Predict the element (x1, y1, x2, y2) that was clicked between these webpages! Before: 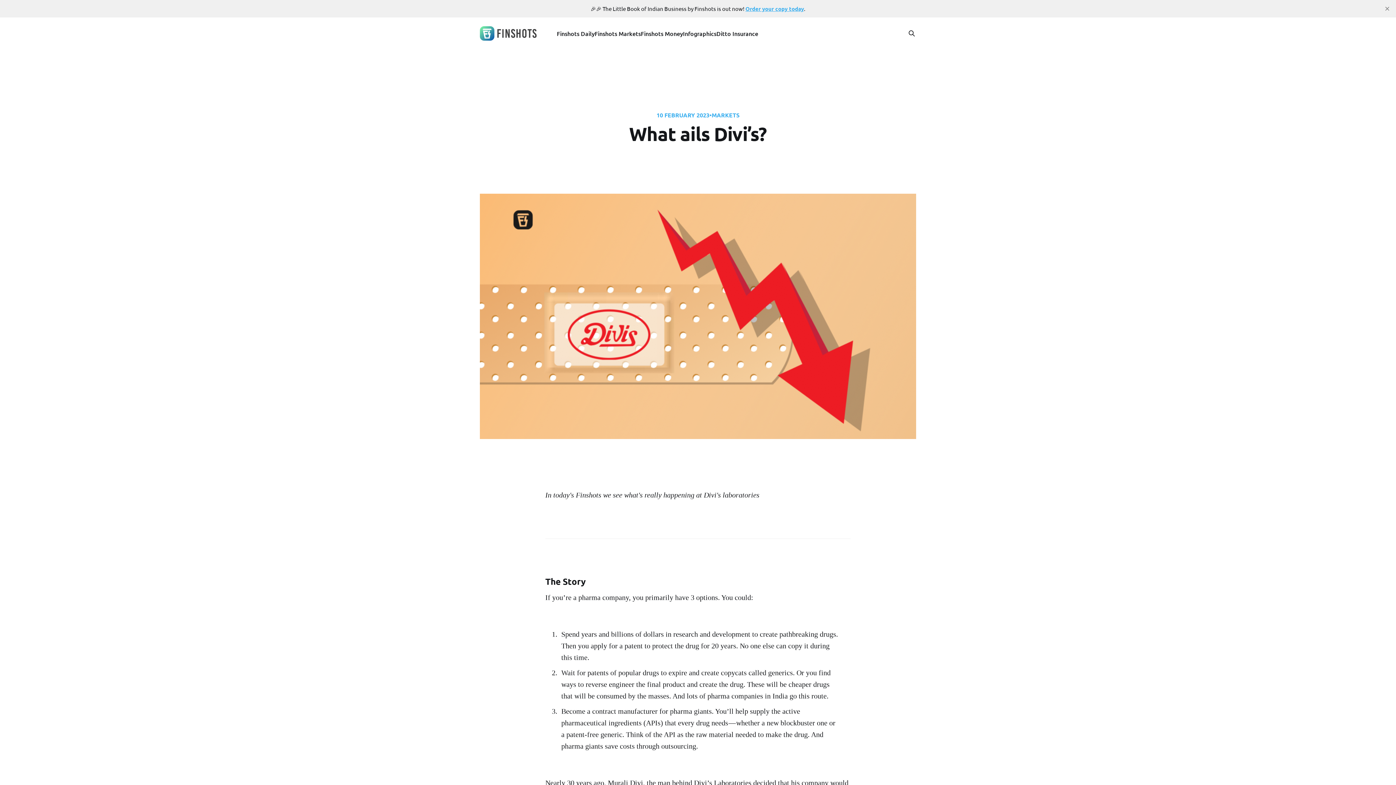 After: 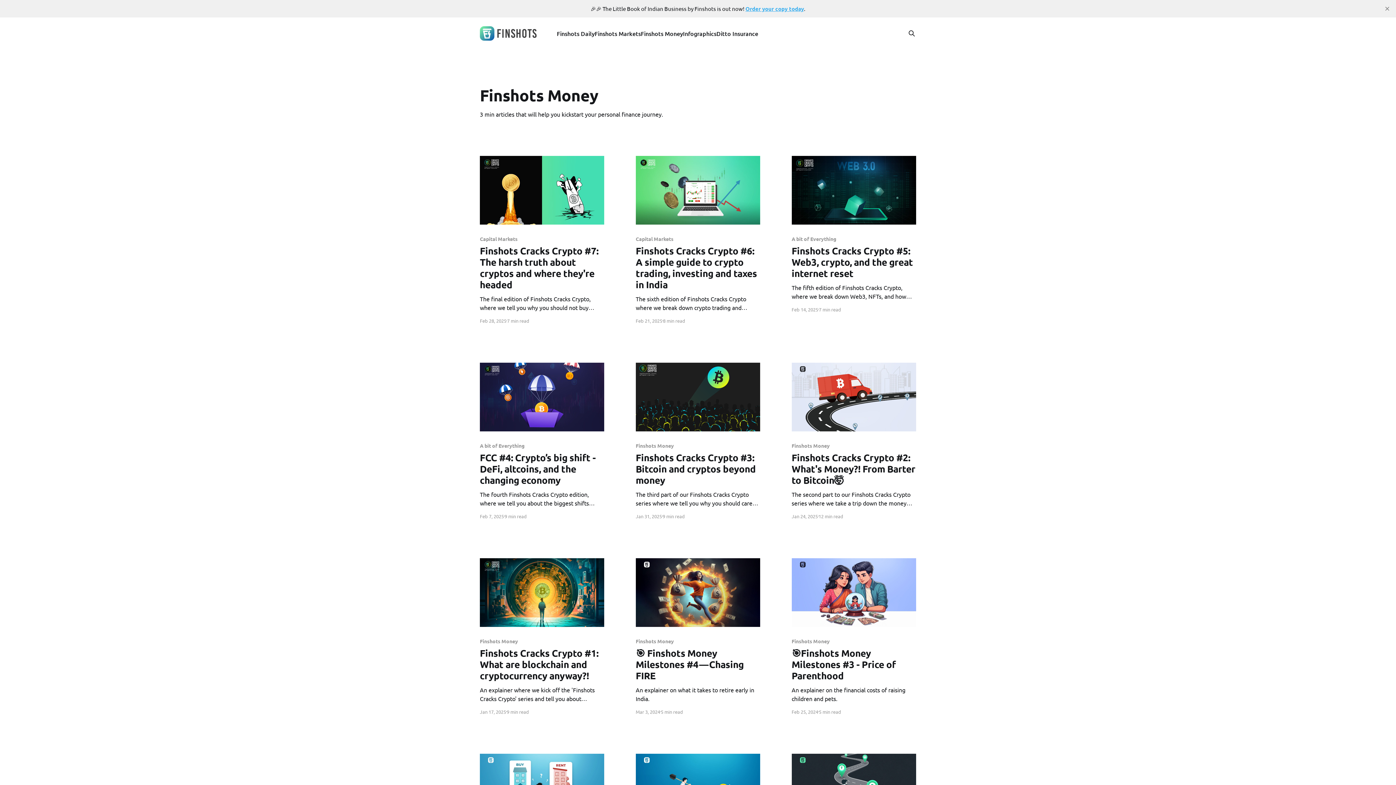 Action: label: Finshots Money bbox: (640, 28, 683, 38)